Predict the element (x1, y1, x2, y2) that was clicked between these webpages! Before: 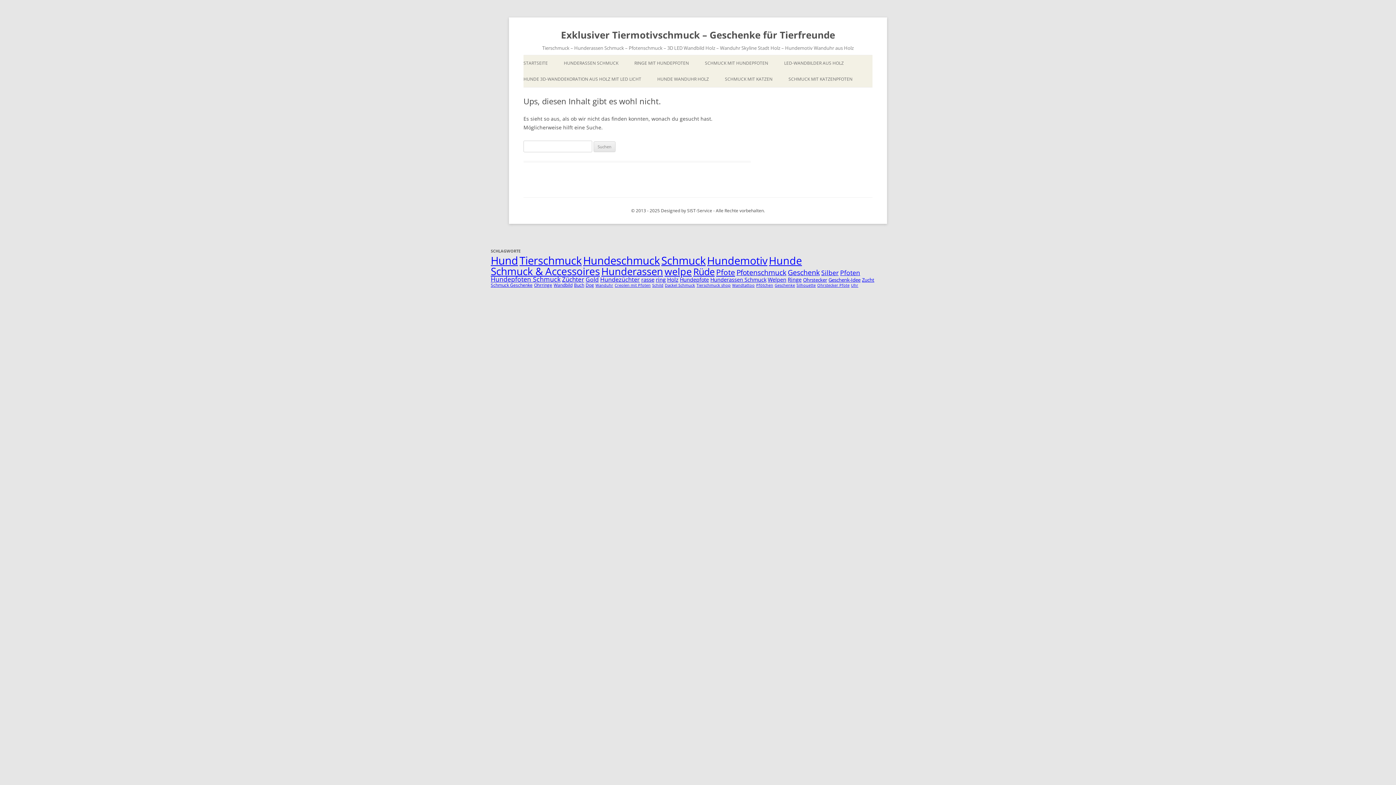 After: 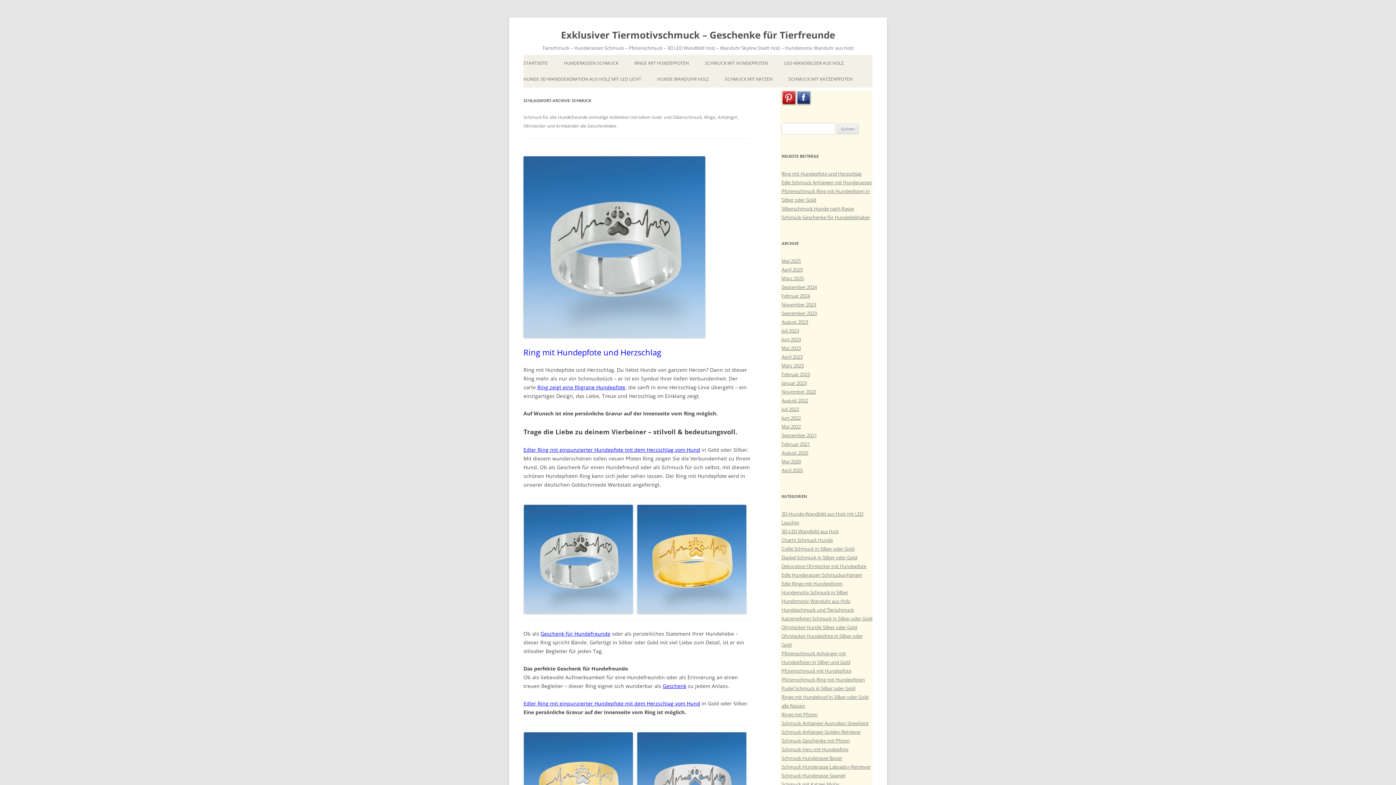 Action: bbox: (661, 253, 705, 268) label: Schmuck (51 Einträge)